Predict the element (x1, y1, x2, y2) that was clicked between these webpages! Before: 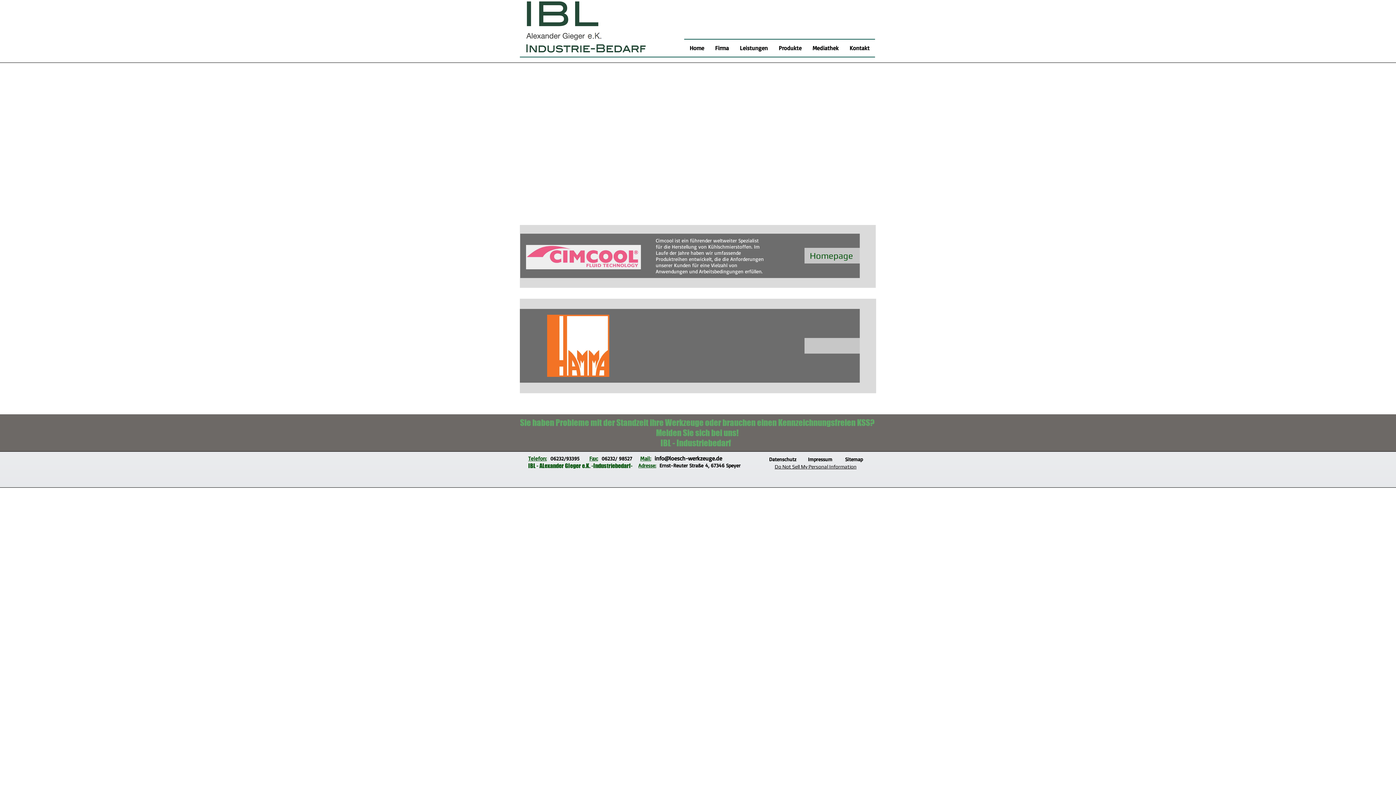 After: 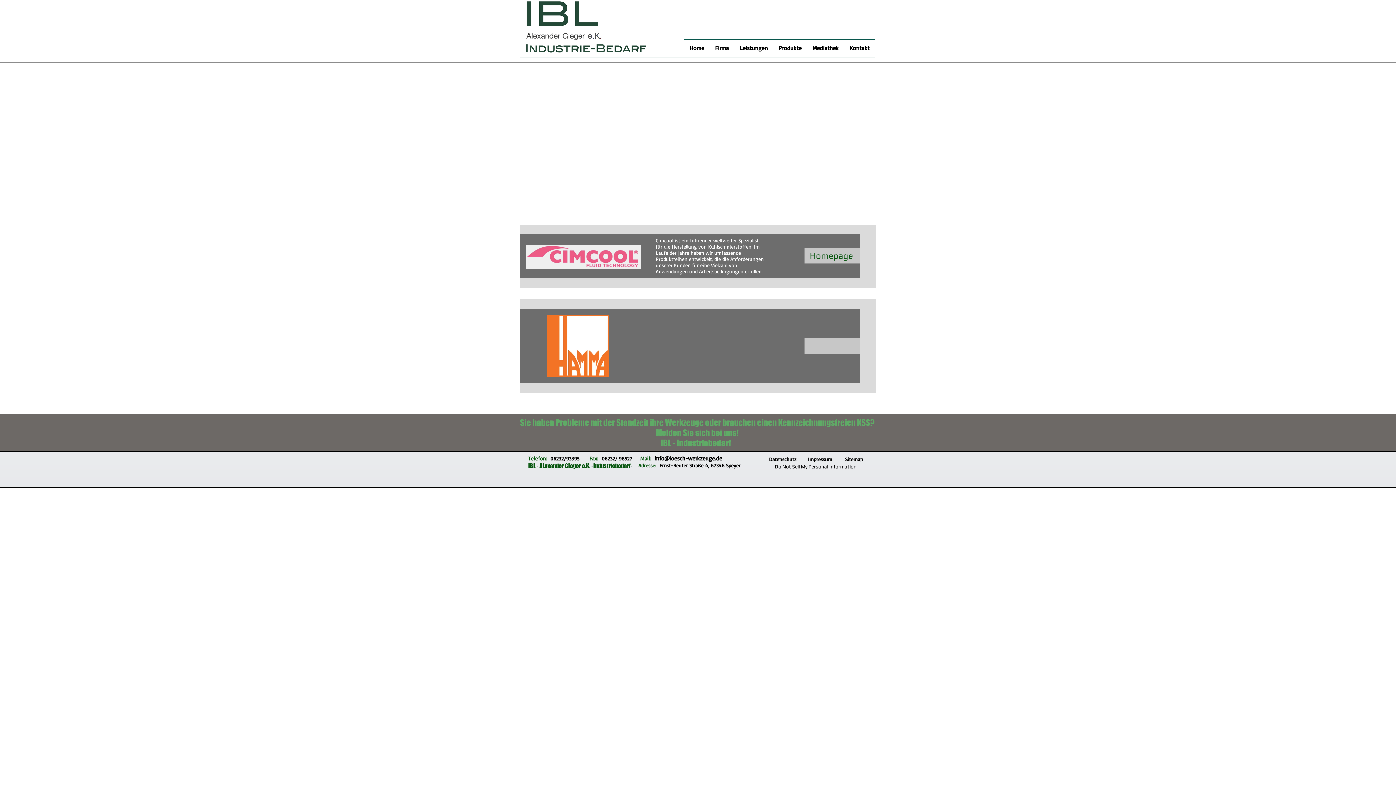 Action: bbox: (734, 39, 773, 56) label: Leistungen